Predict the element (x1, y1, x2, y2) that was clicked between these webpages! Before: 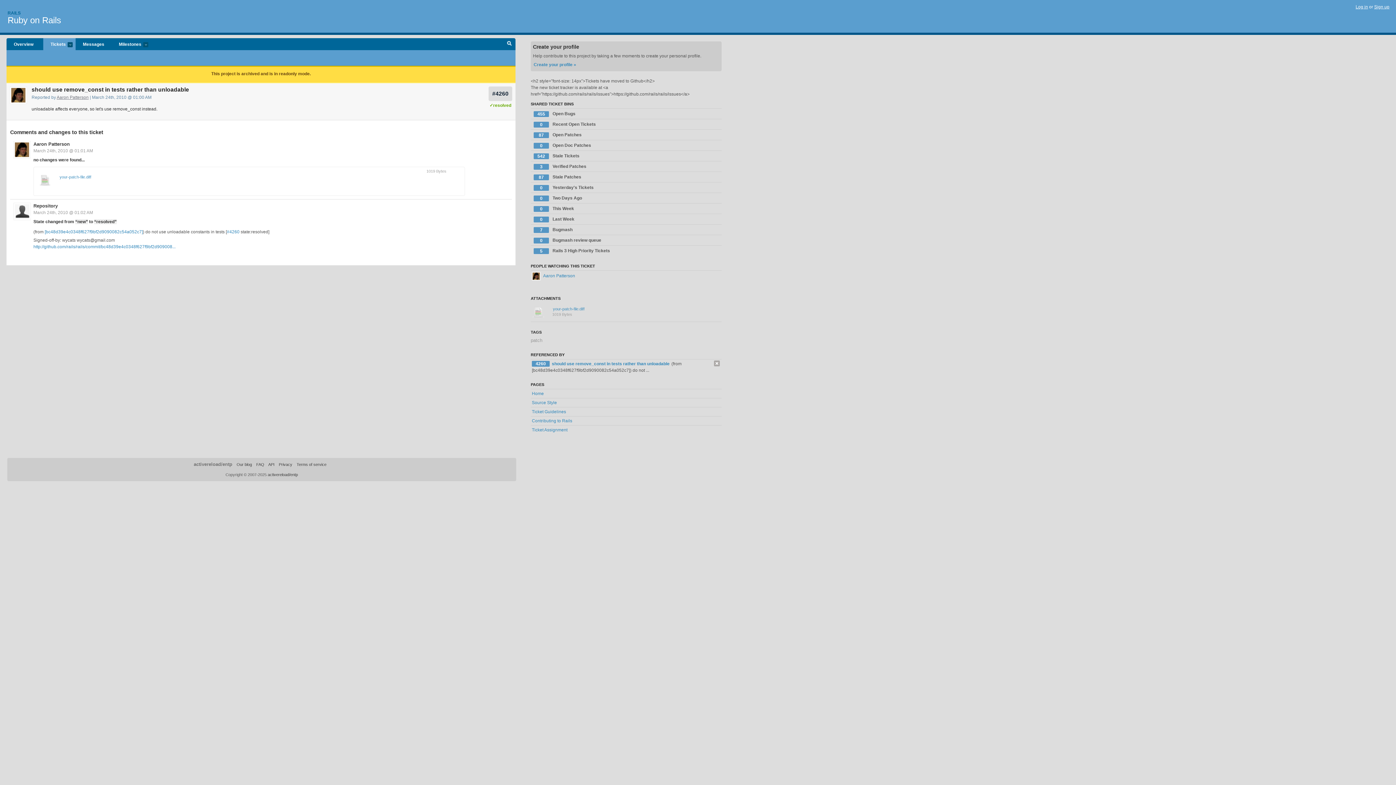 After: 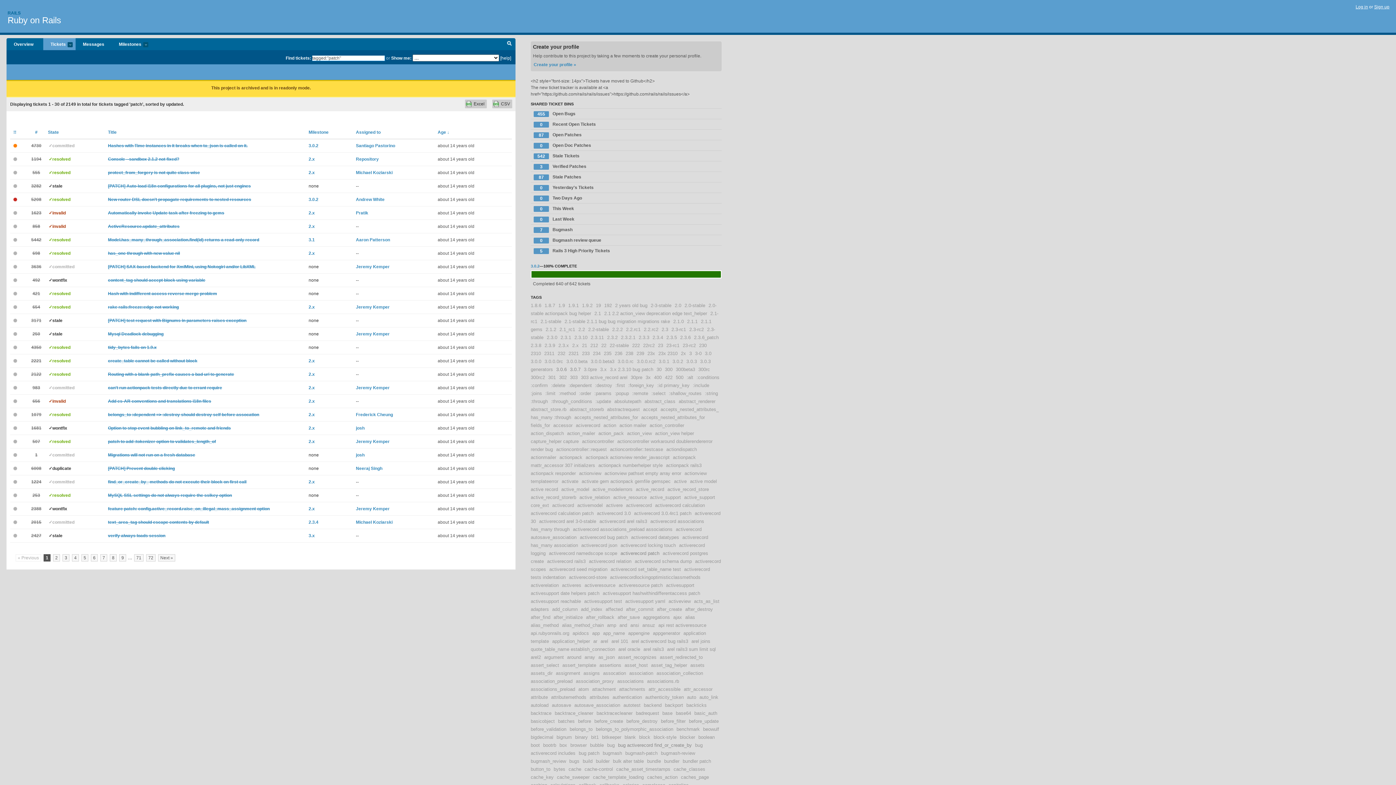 Action: label: patch bbox: (530, 337, 542, 343)